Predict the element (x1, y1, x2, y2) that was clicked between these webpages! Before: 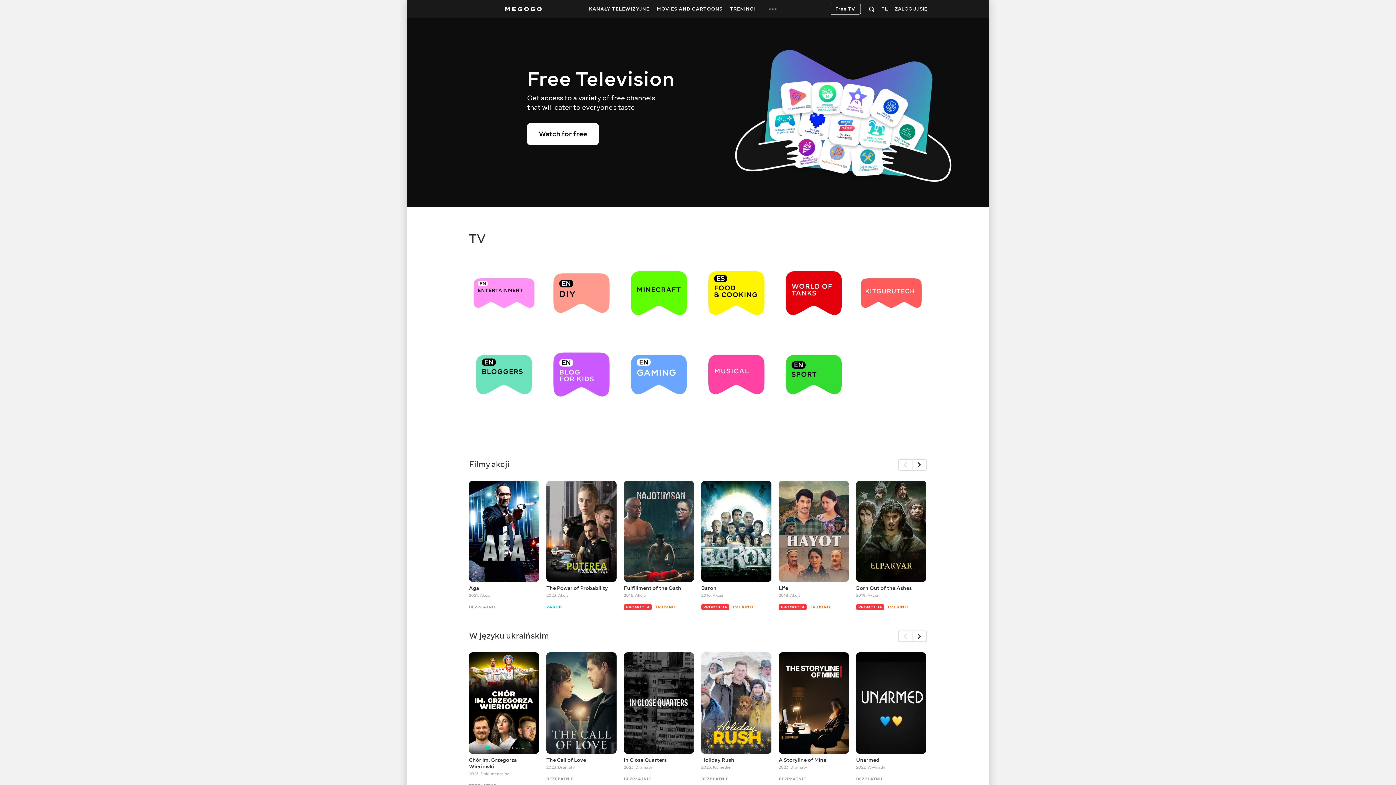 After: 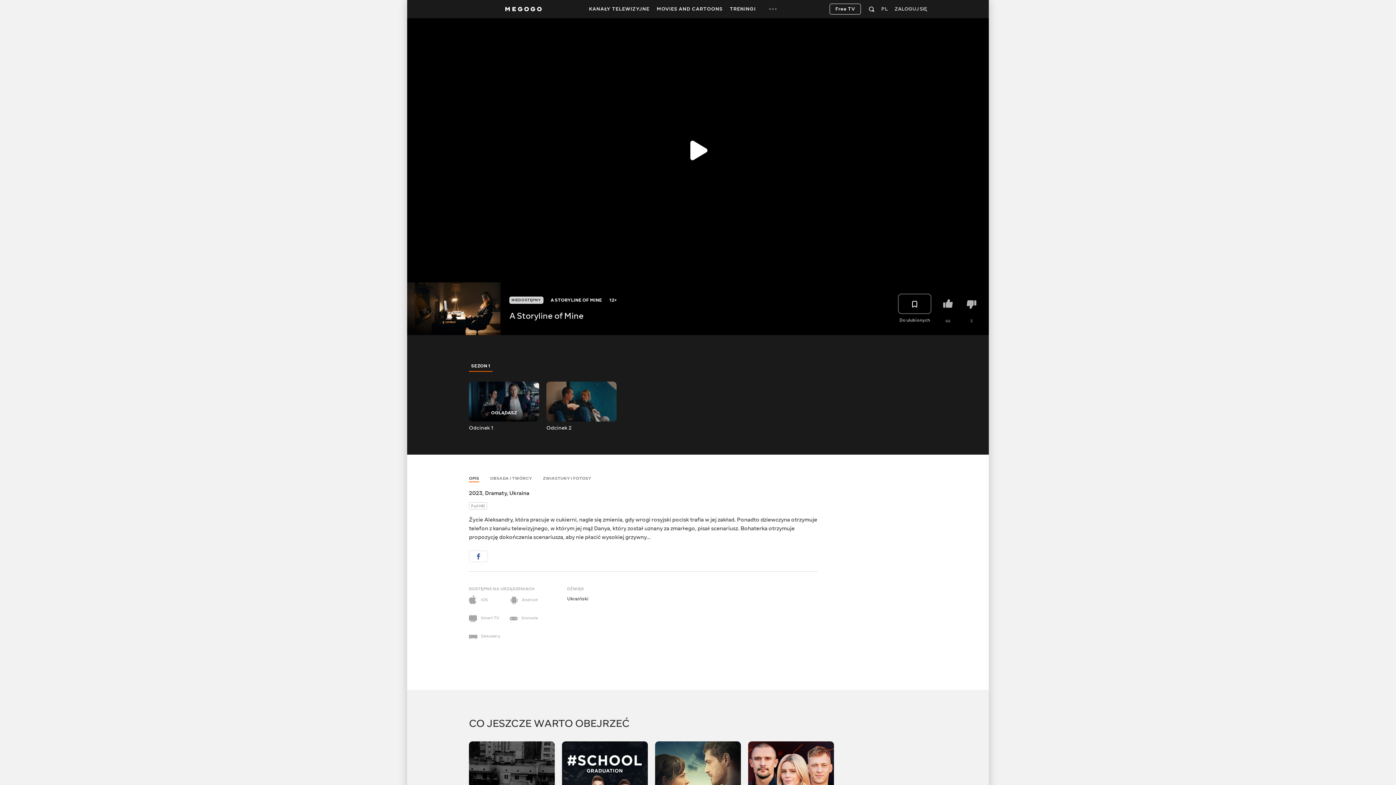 Action: bbox: (778, 757, 849, 763) label: A Storyline of Mine